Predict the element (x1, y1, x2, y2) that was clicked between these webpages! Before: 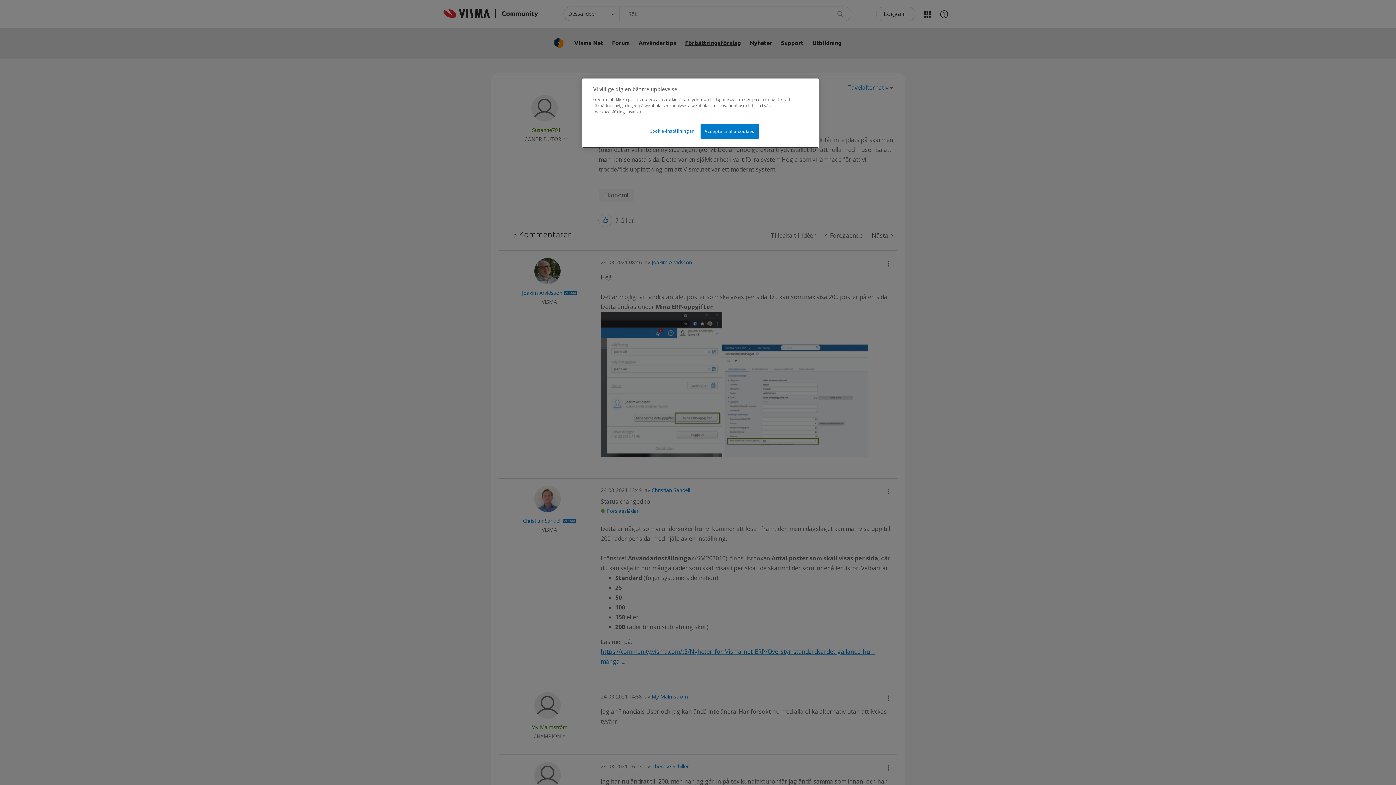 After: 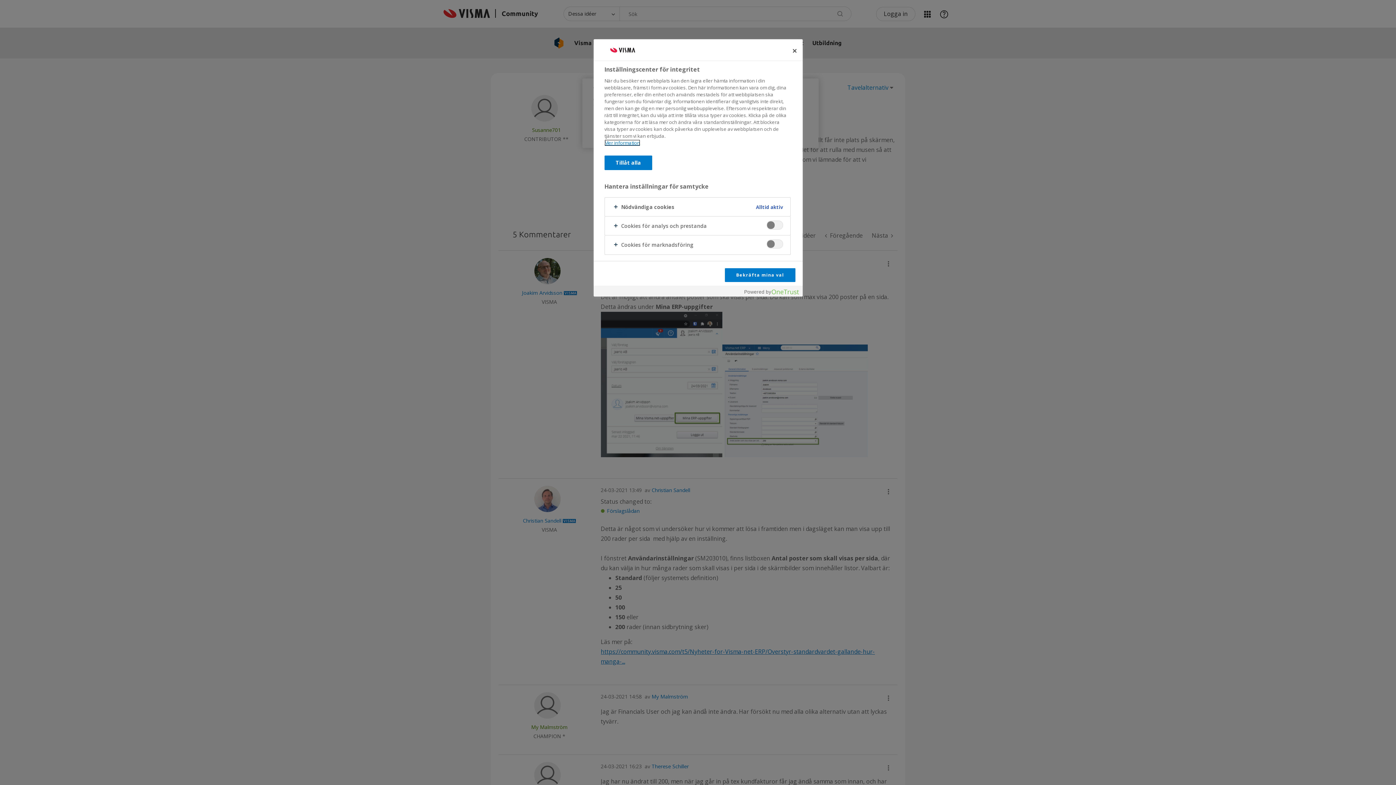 Action: label: Cookie-inställningar bbox: (647, 124, 696, 138)